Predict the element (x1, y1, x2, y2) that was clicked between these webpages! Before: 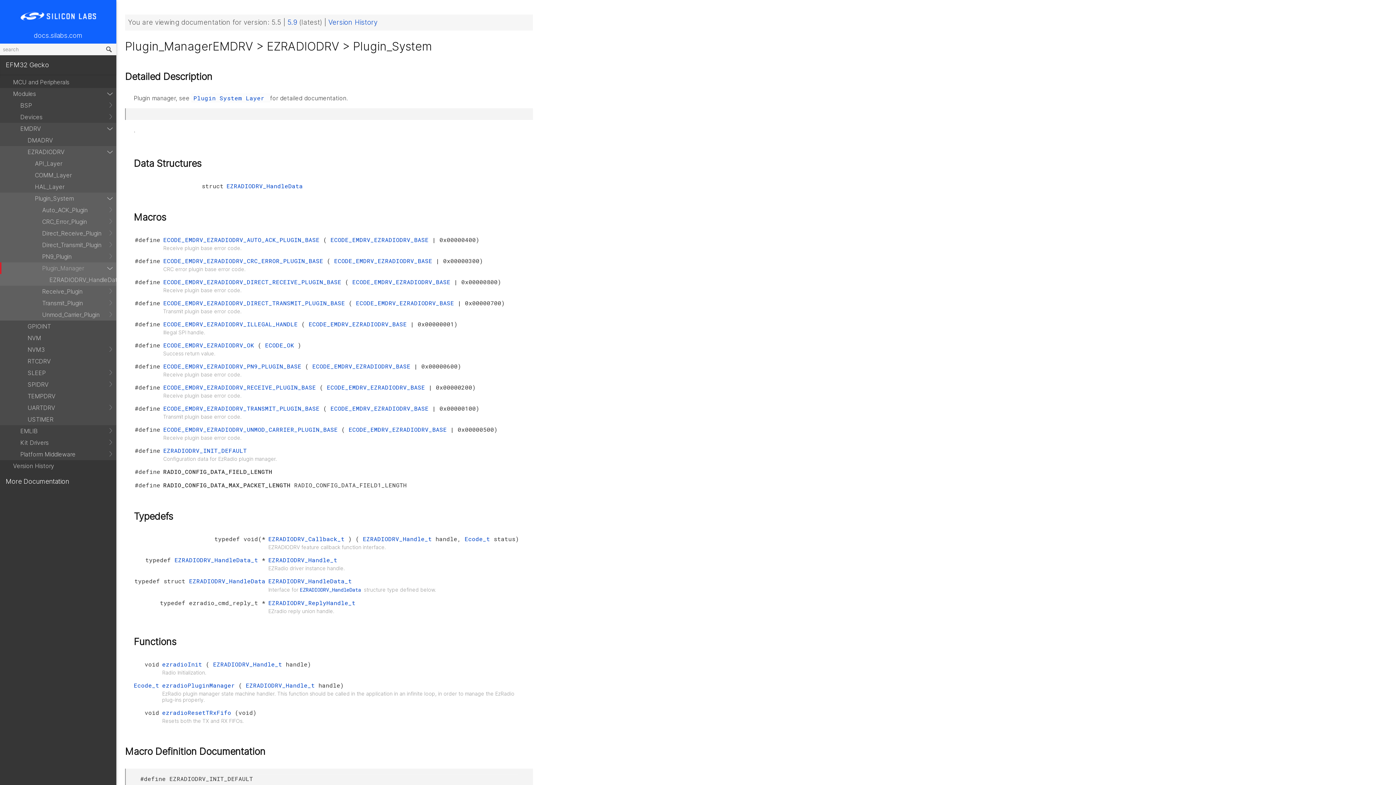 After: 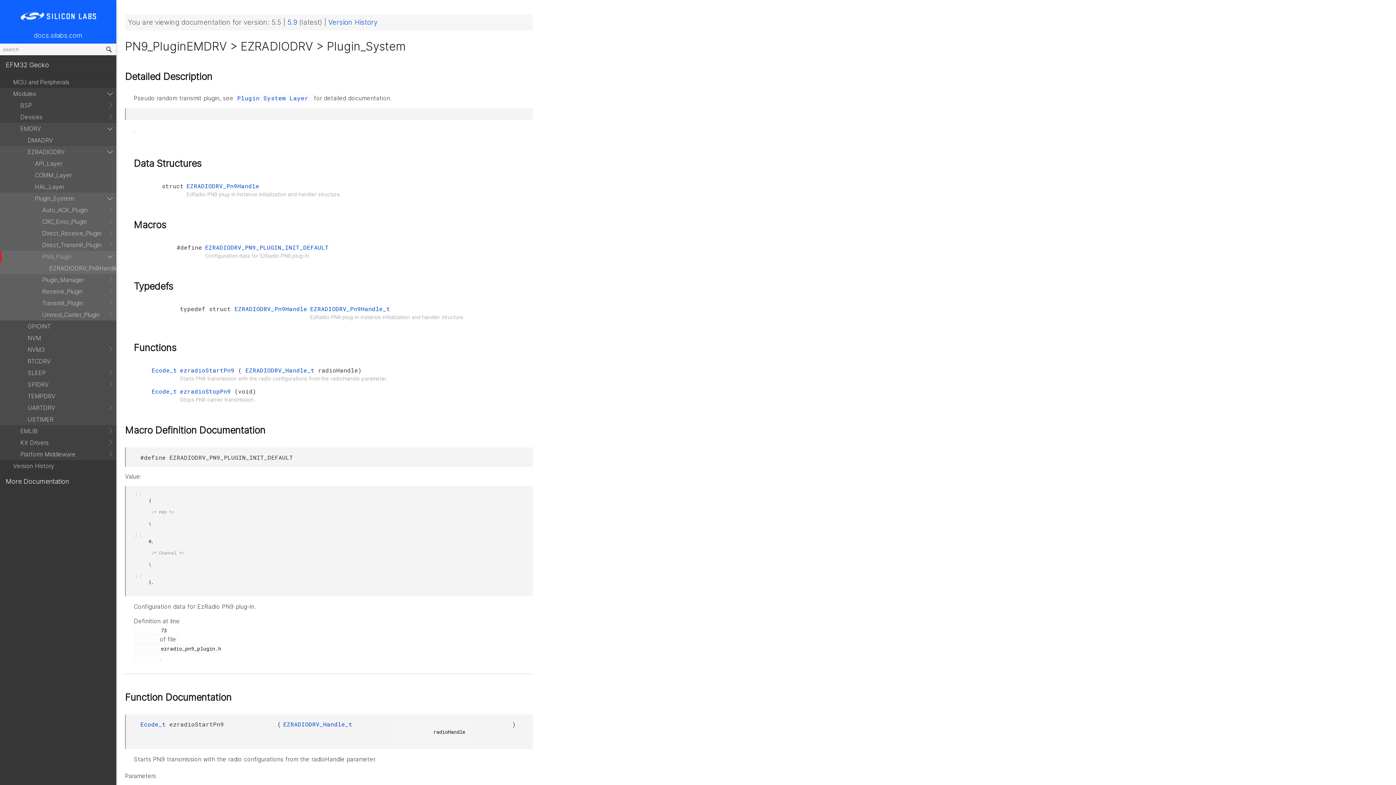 Action: bbox: (0, 250, 116, 262) label: PN9_Plugin